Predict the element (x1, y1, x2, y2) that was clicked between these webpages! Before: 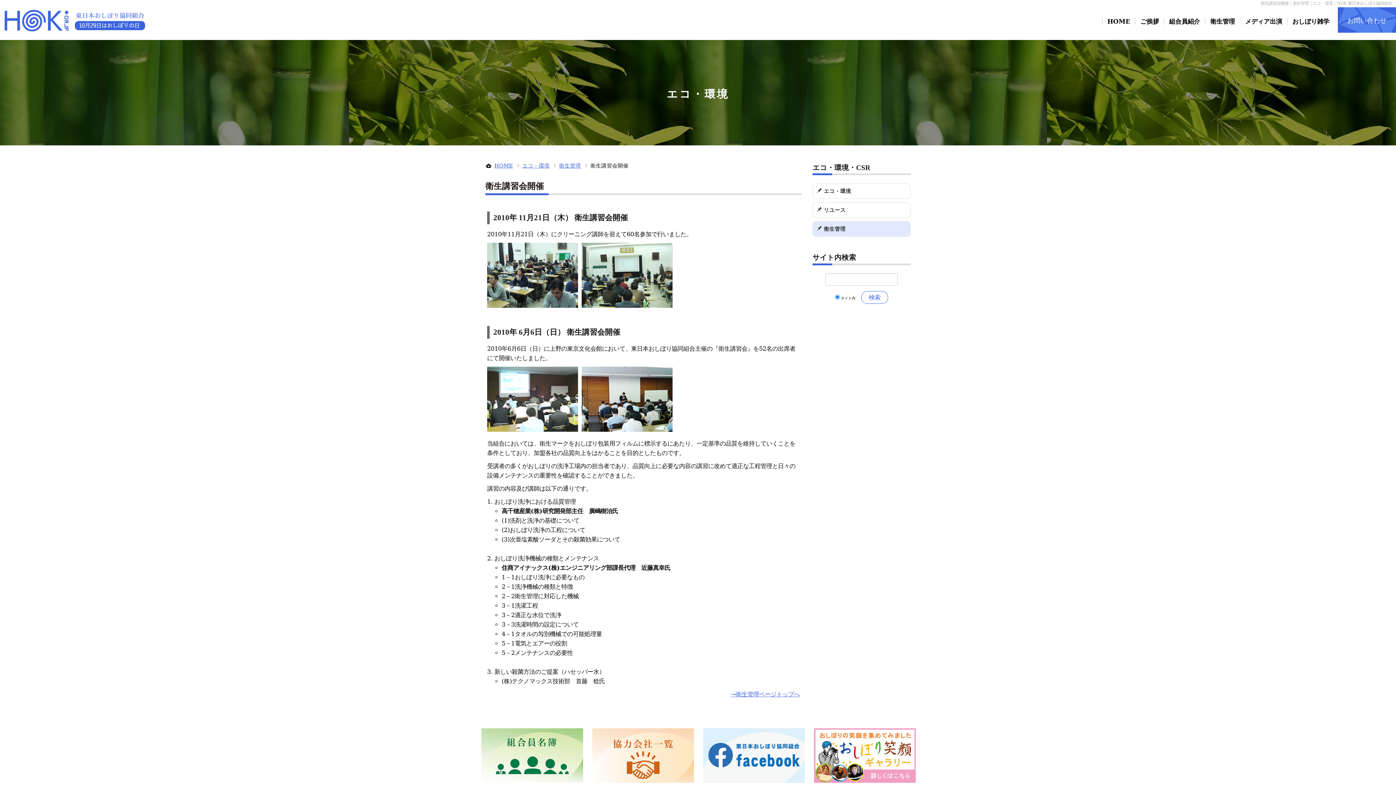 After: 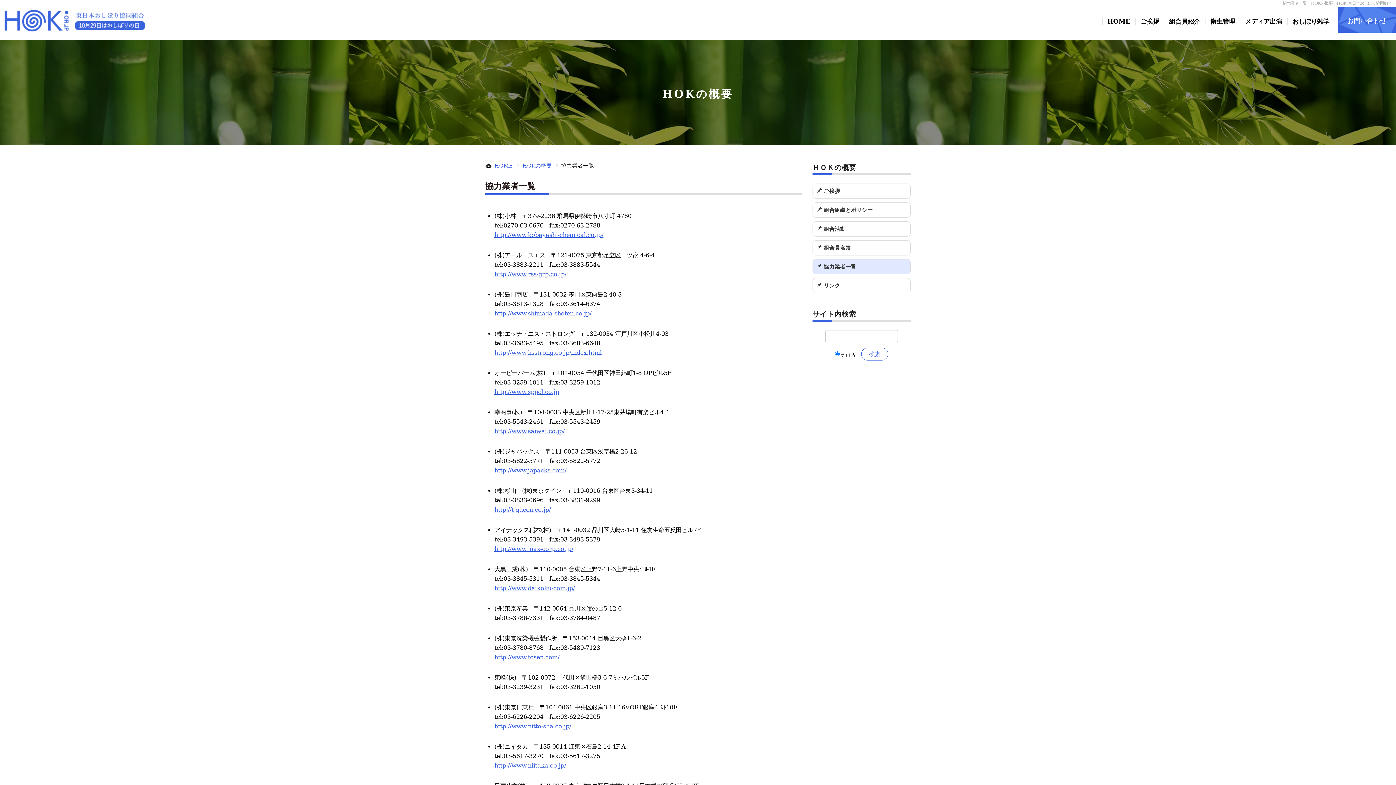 Action: bbox: (592, 752, 694, 758)